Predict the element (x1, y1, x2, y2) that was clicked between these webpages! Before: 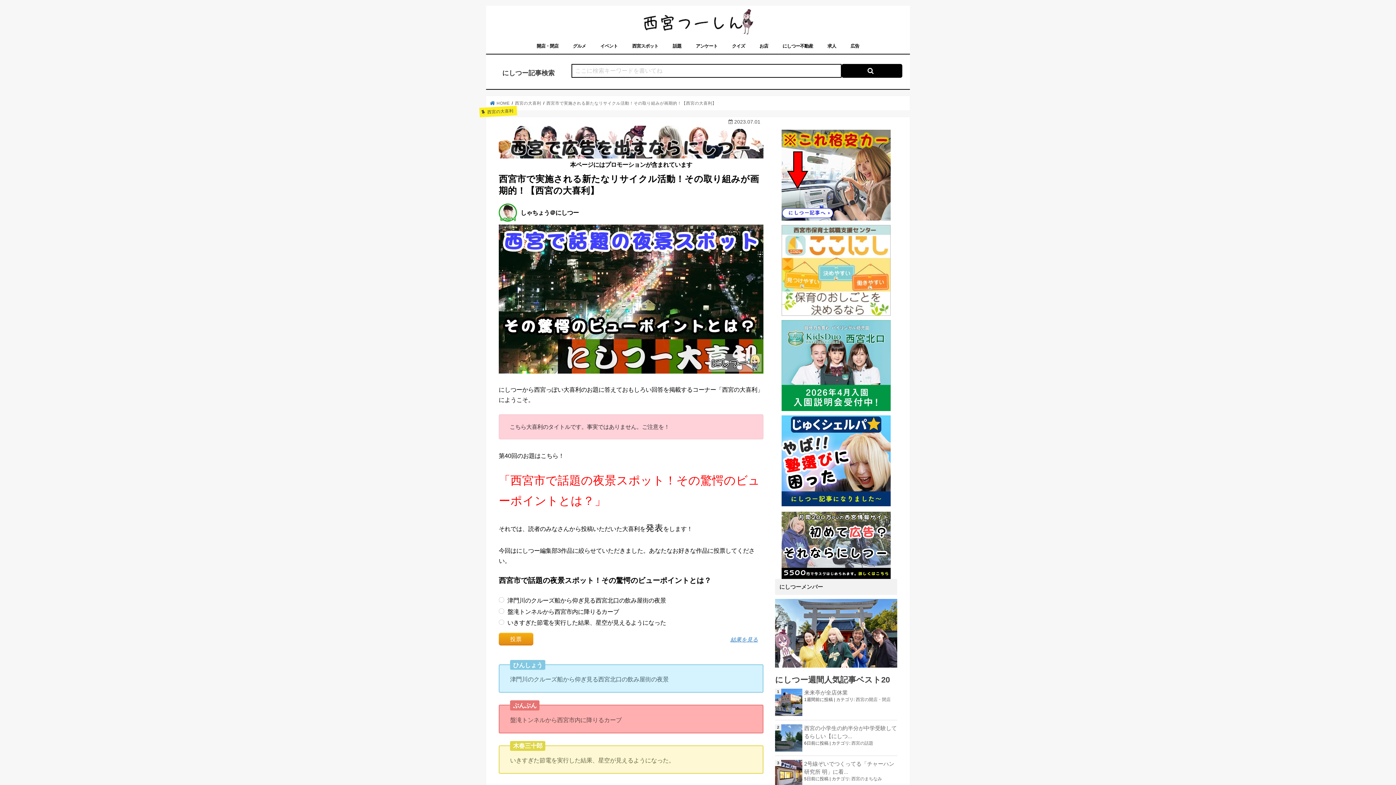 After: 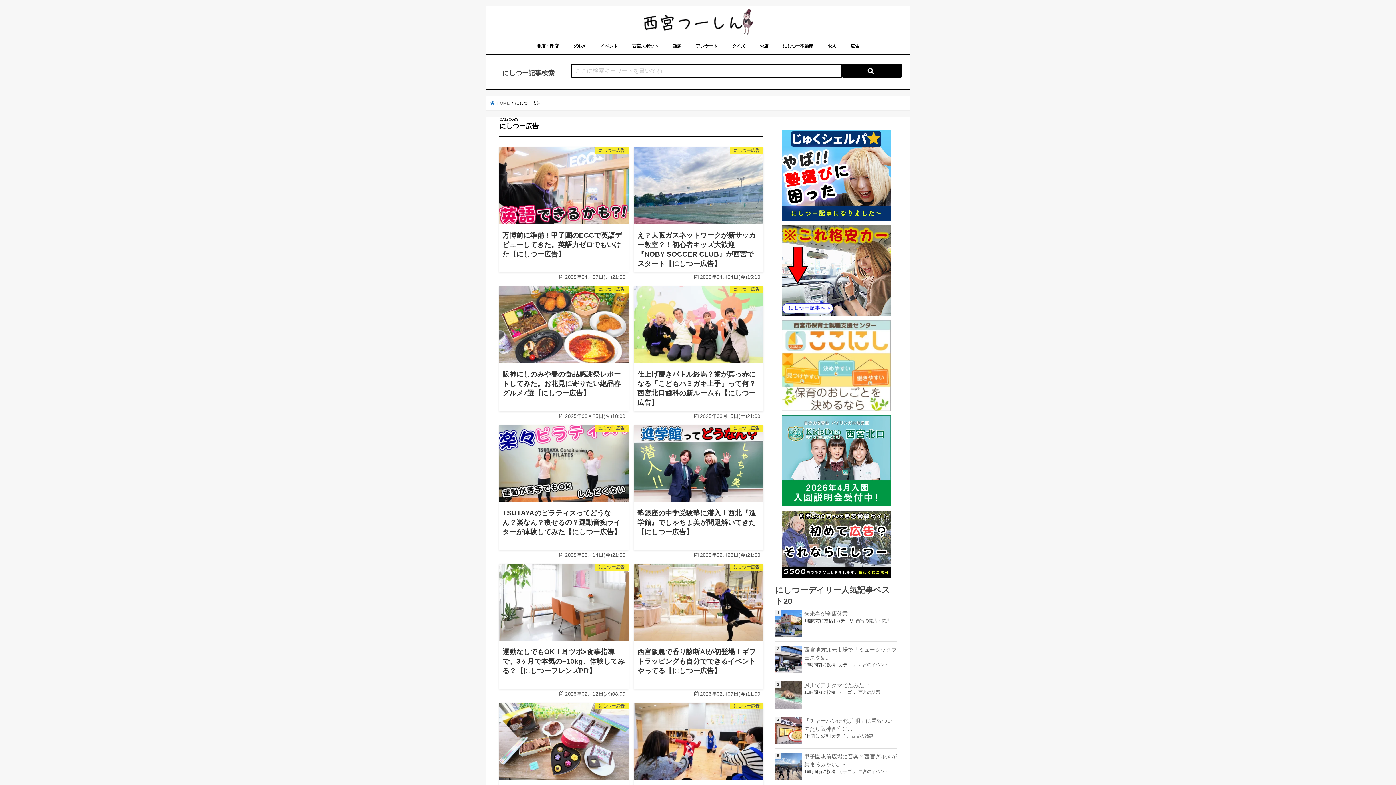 Action: label: 広告 bbox: (843, 37, 866, 53)